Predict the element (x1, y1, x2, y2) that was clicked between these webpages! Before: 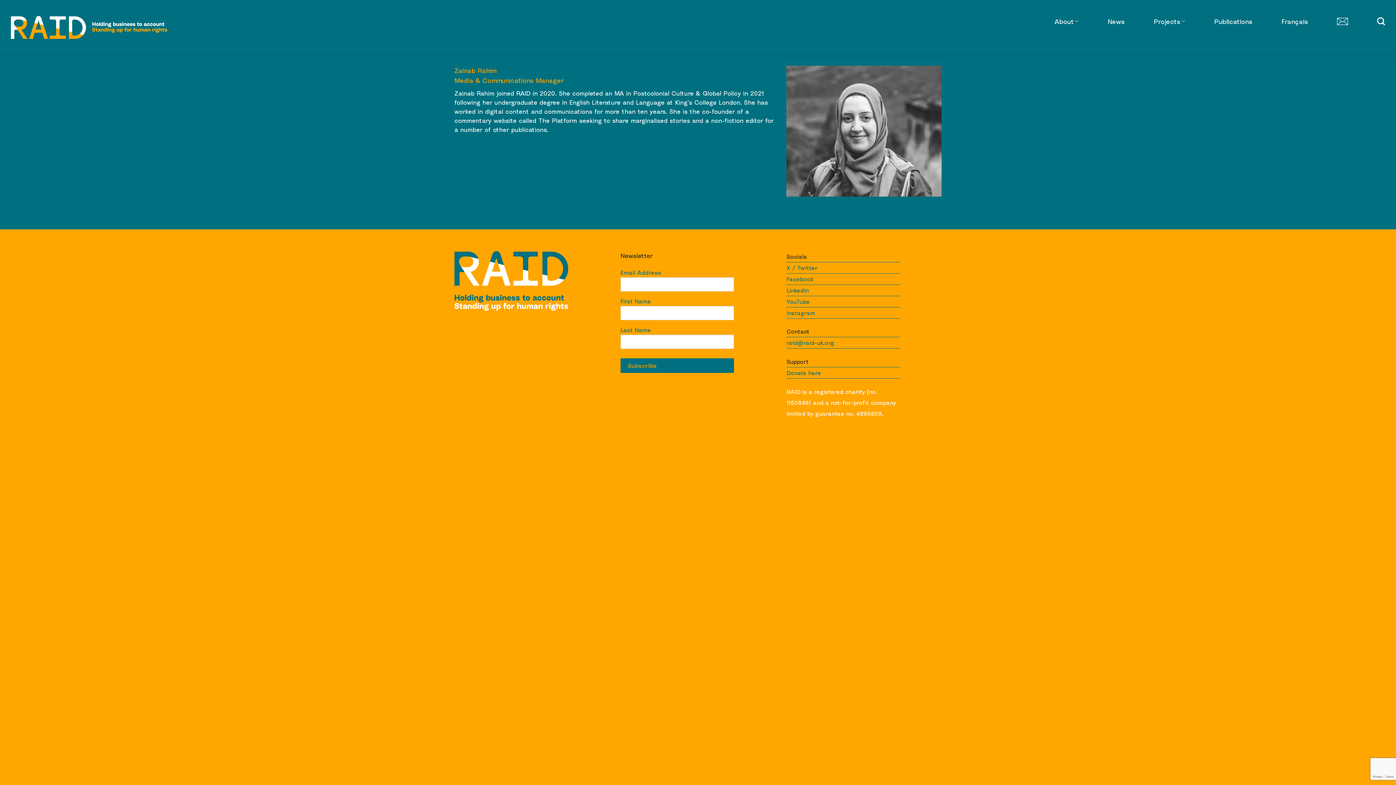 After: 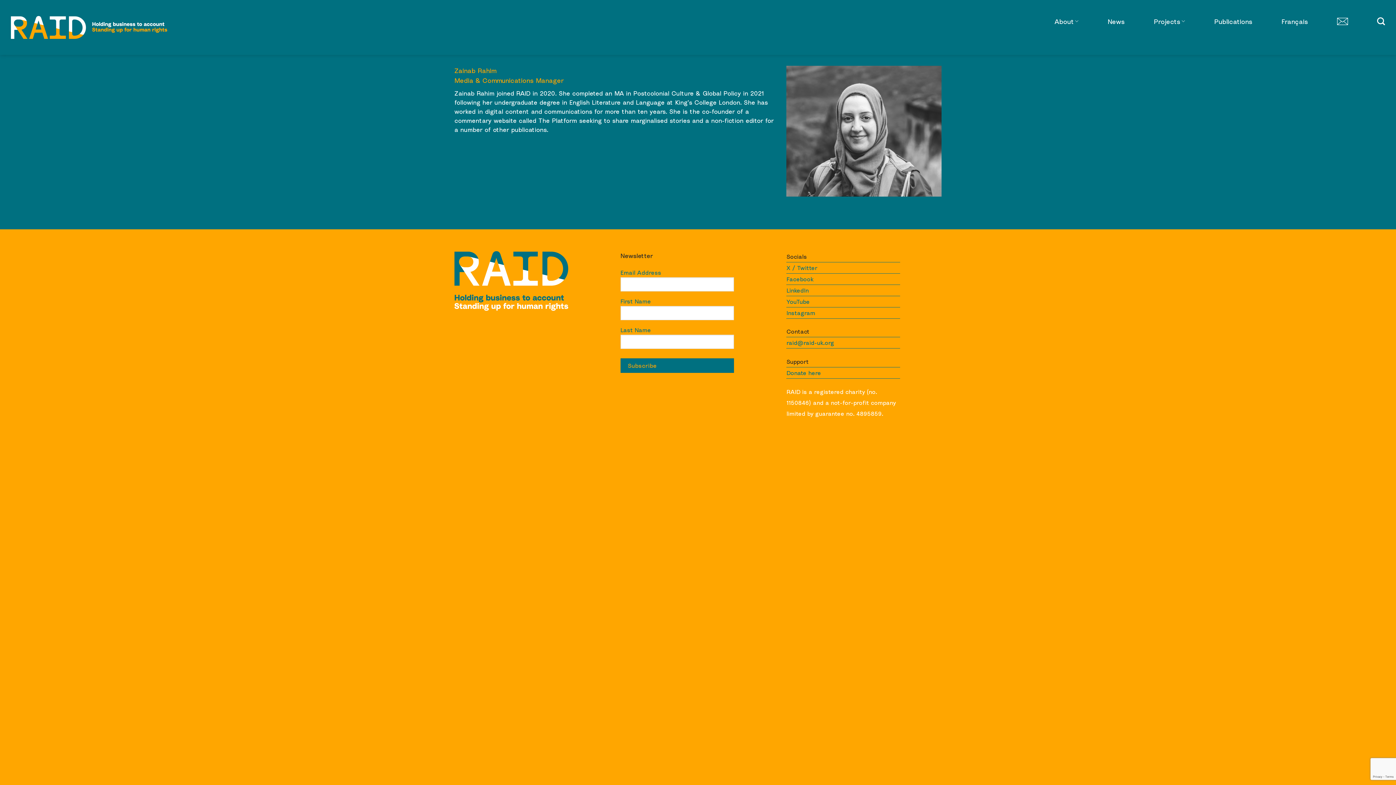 Action: bbox: (1337, 12, 1348, 30)